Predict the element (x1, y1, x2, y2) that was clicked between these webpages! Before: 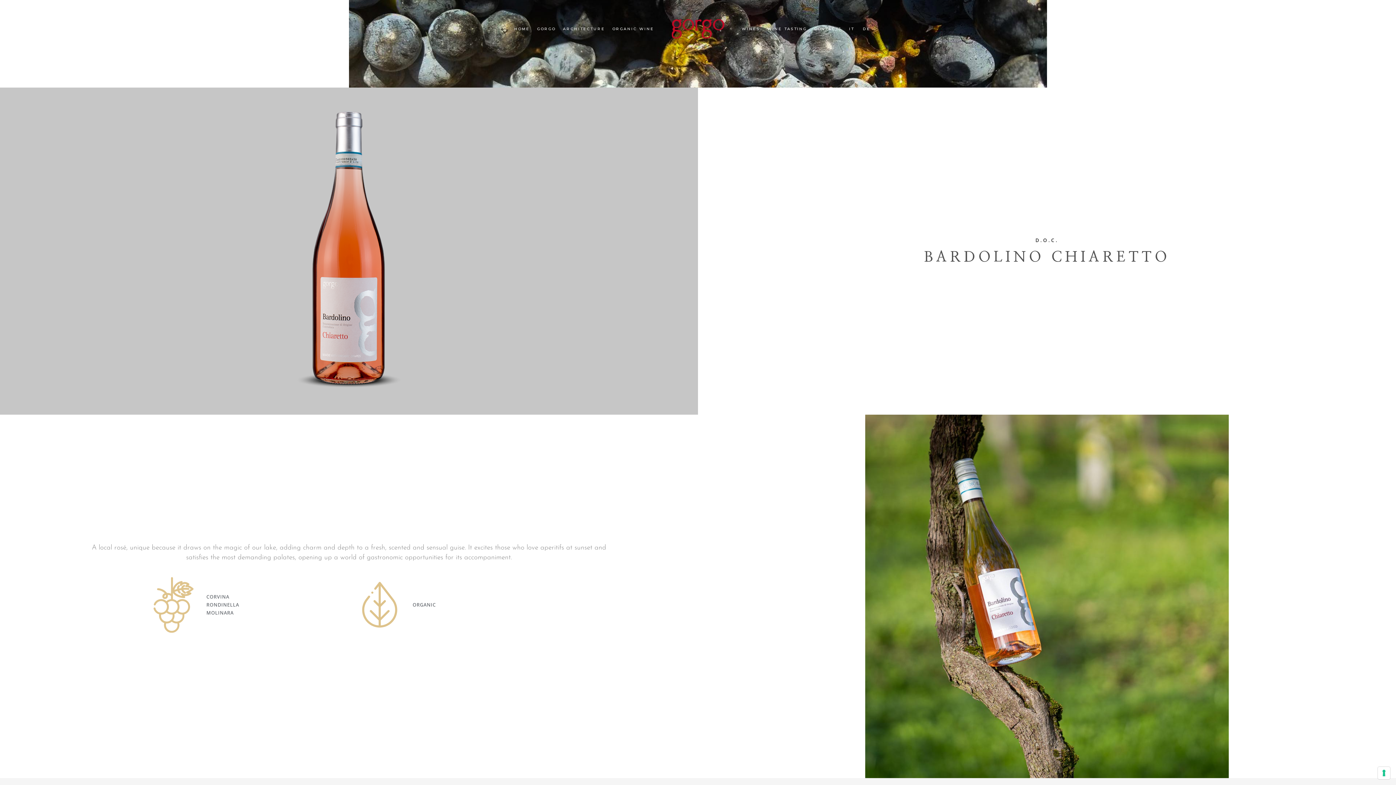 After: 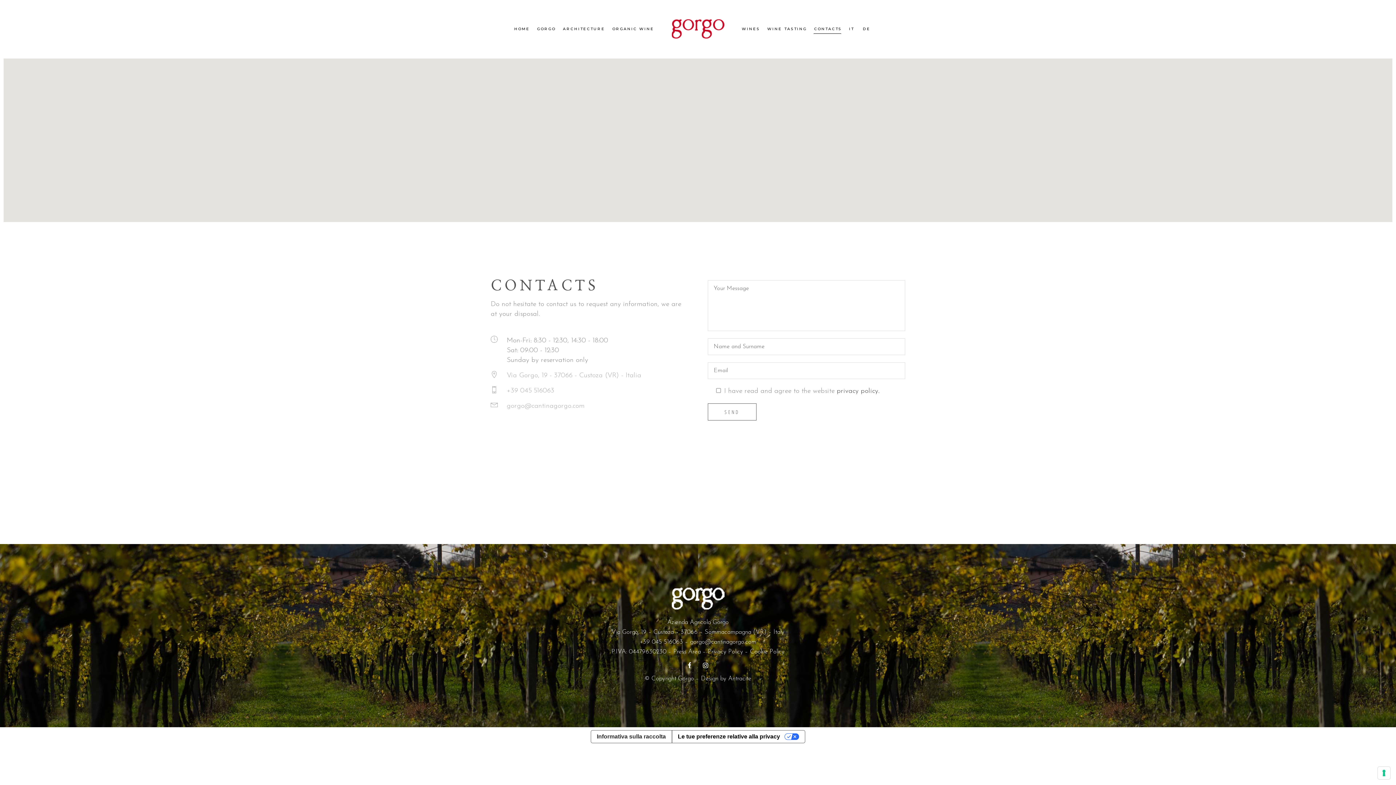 Action: bbox: (810, 0, 845, 58) label: CONTACTS